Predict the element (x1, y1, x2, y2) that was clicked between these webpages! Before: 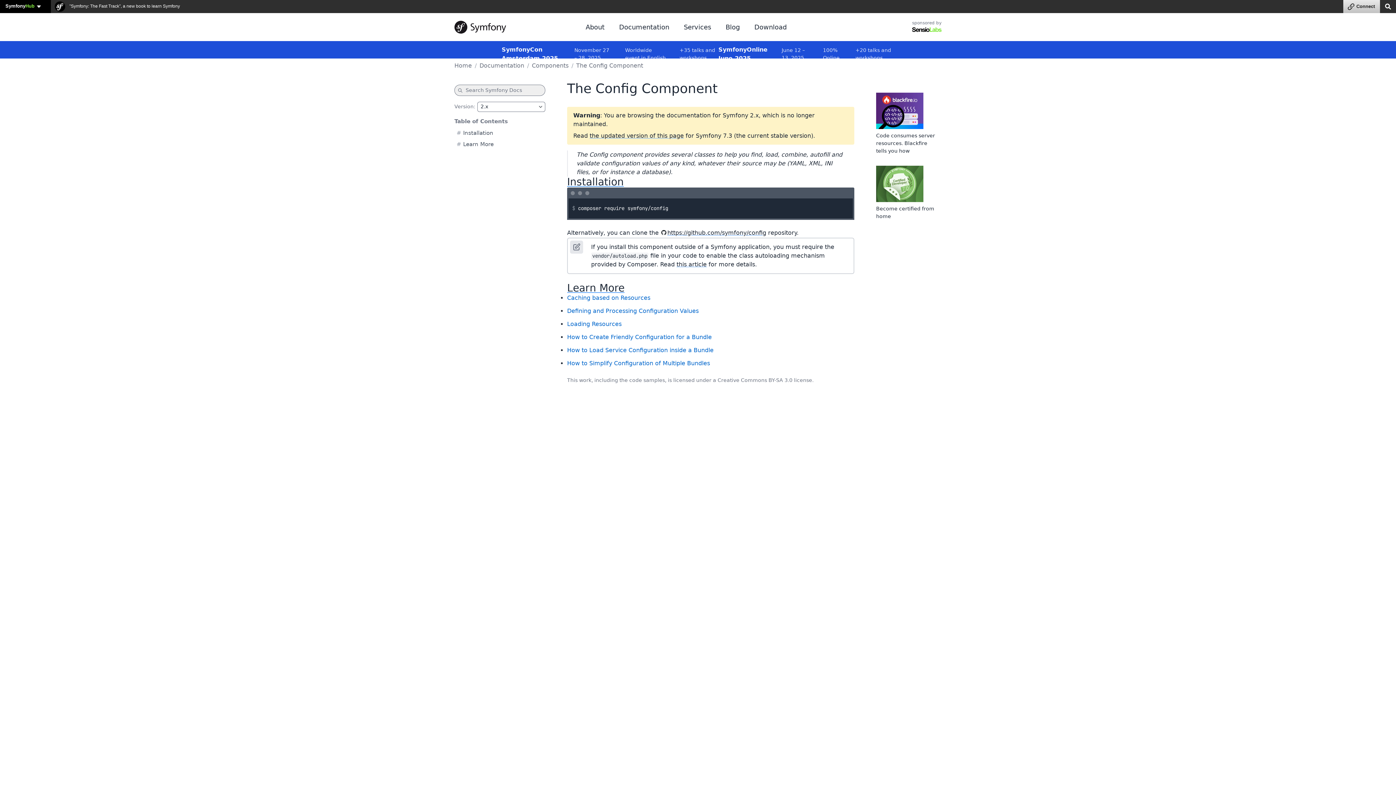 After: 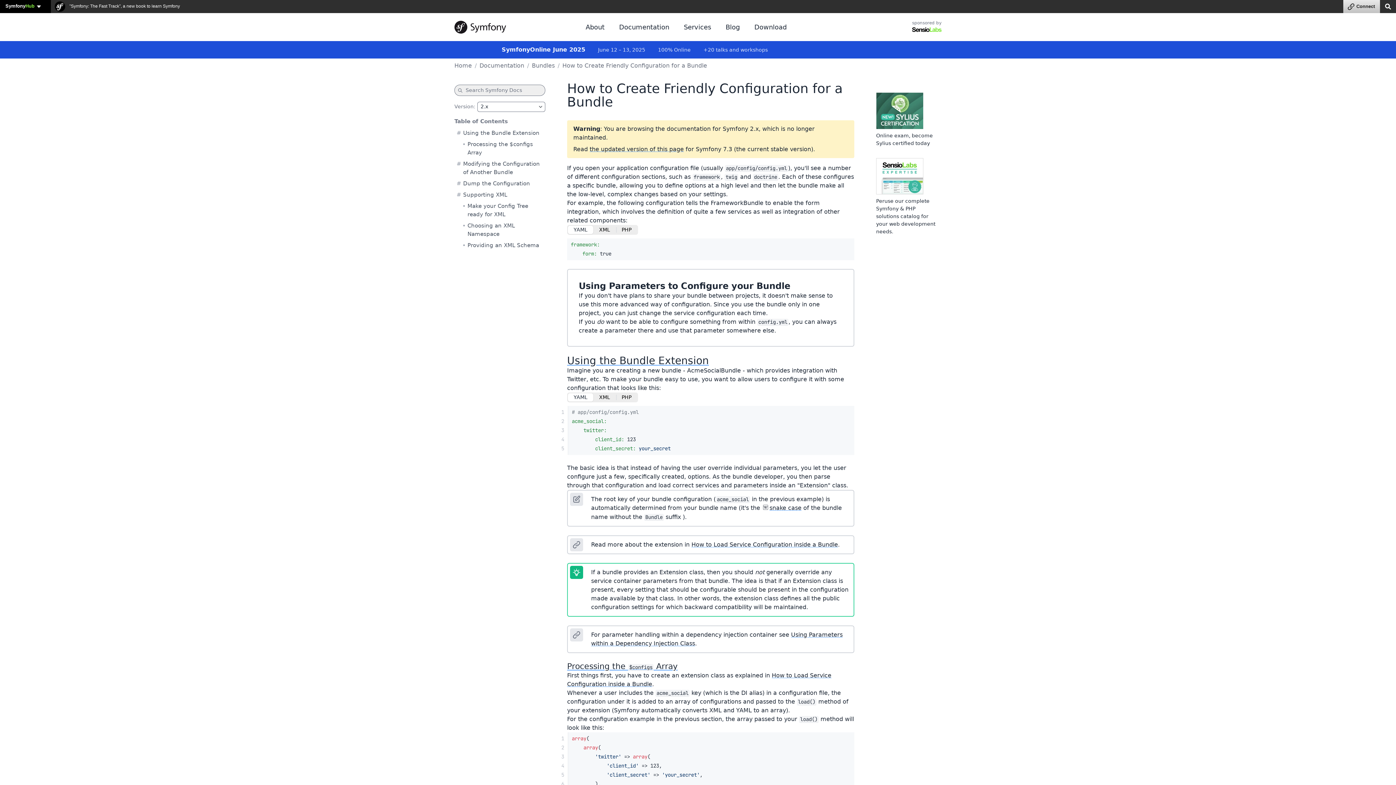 Action: bbox: (567, 333, 712, 340) label: How to Create Friendly Configuration for a Bundle